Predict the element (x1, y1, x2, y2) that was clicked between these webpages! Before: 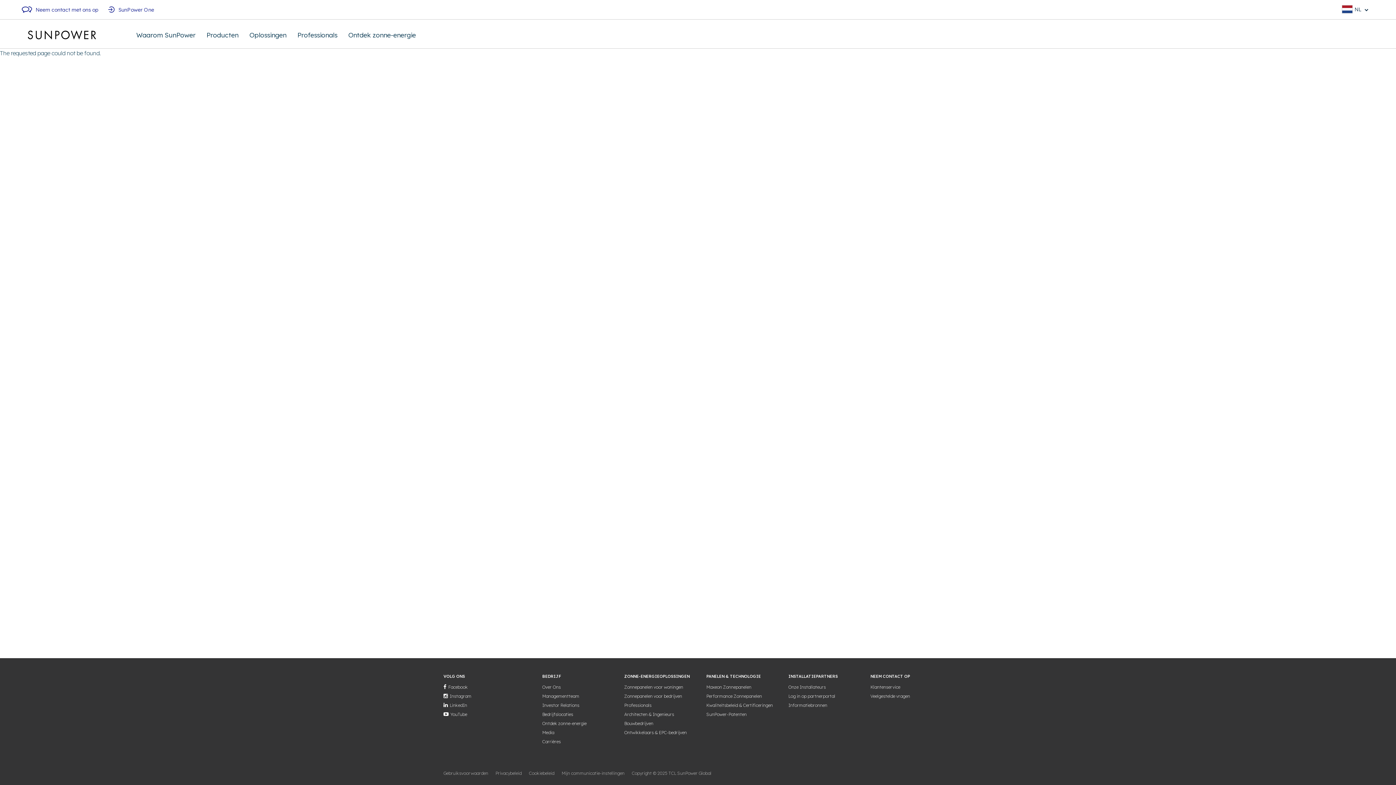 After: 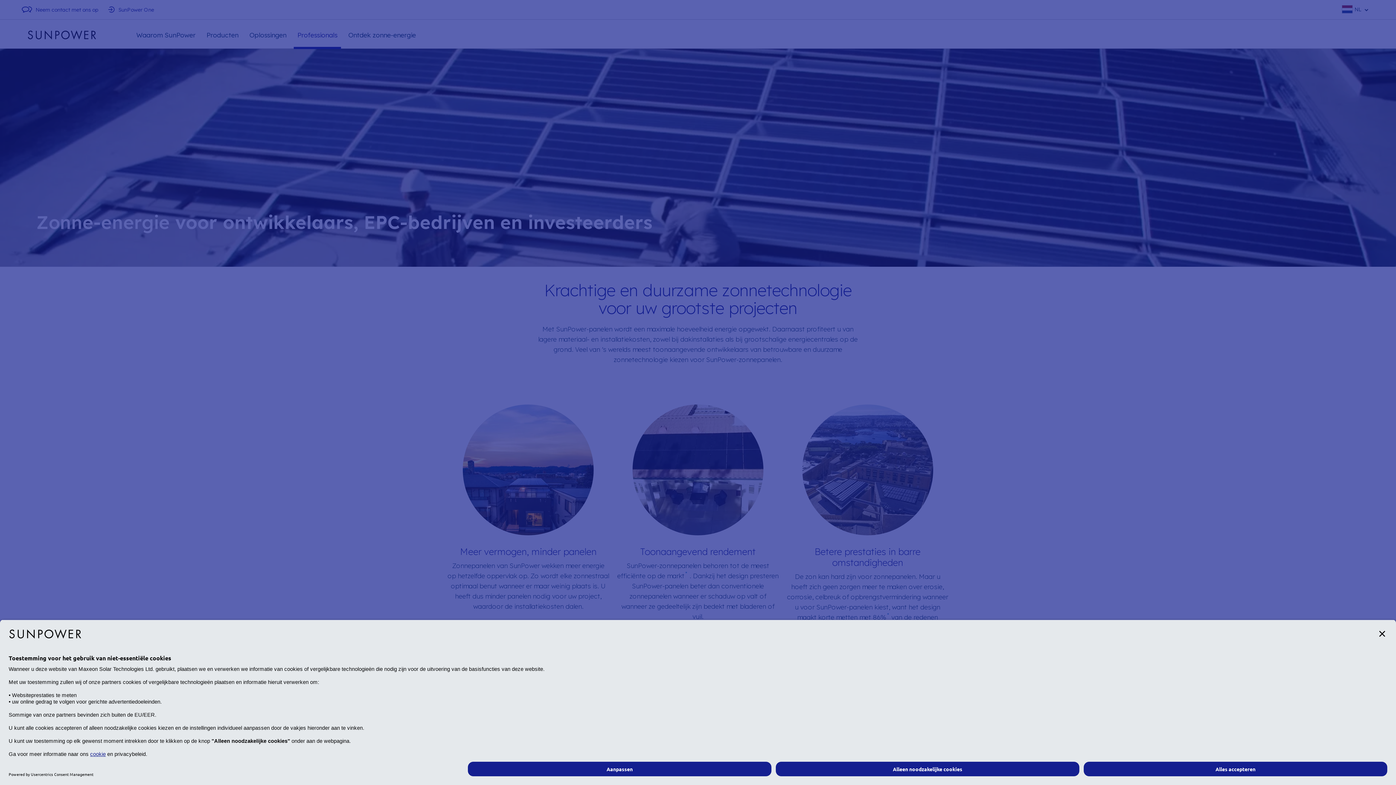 Action: bbox: (624, 730, 687, 735) label: Ontwikkelaars & EPC-bedrijven